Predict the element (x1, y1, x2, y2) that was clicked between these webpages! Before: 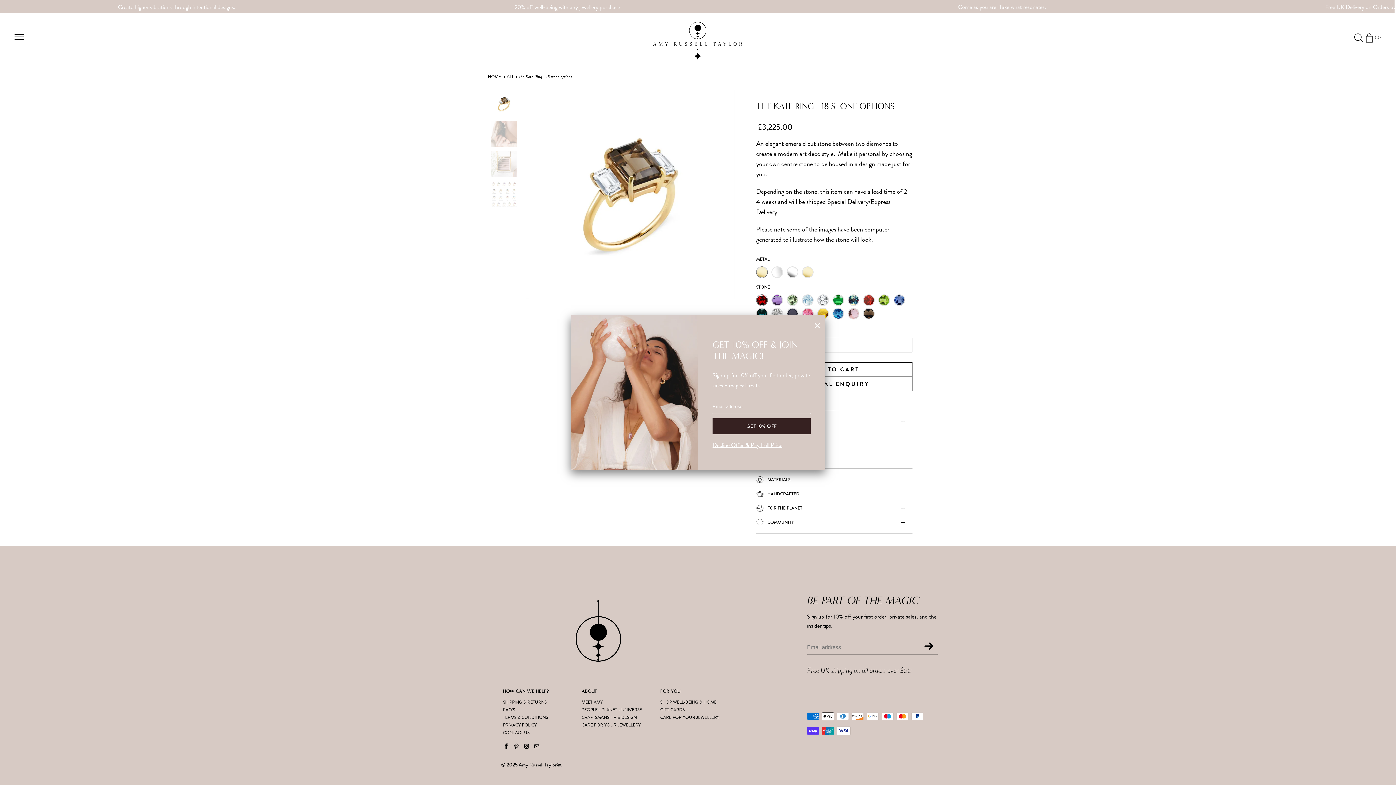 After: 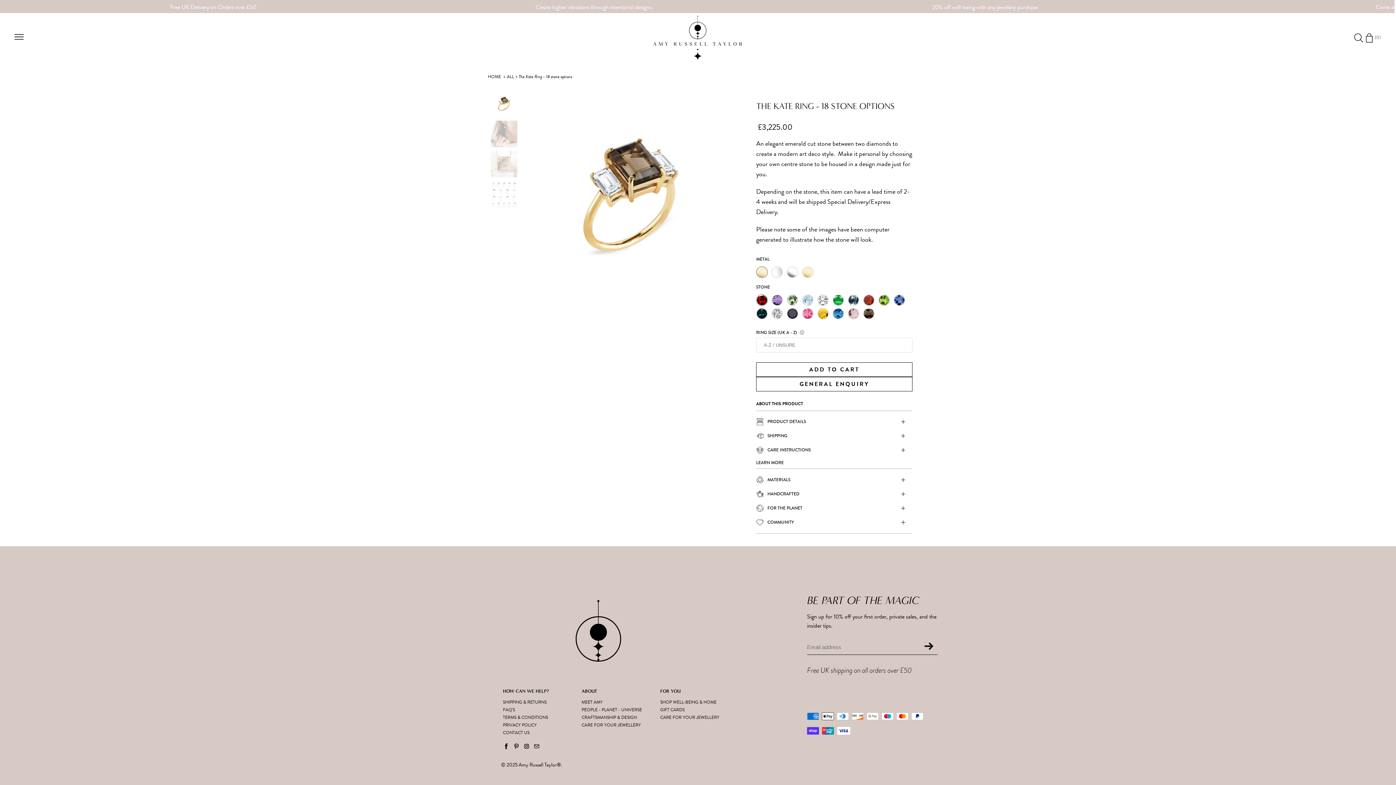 Action: bbox: (814, 320, 820, 330)